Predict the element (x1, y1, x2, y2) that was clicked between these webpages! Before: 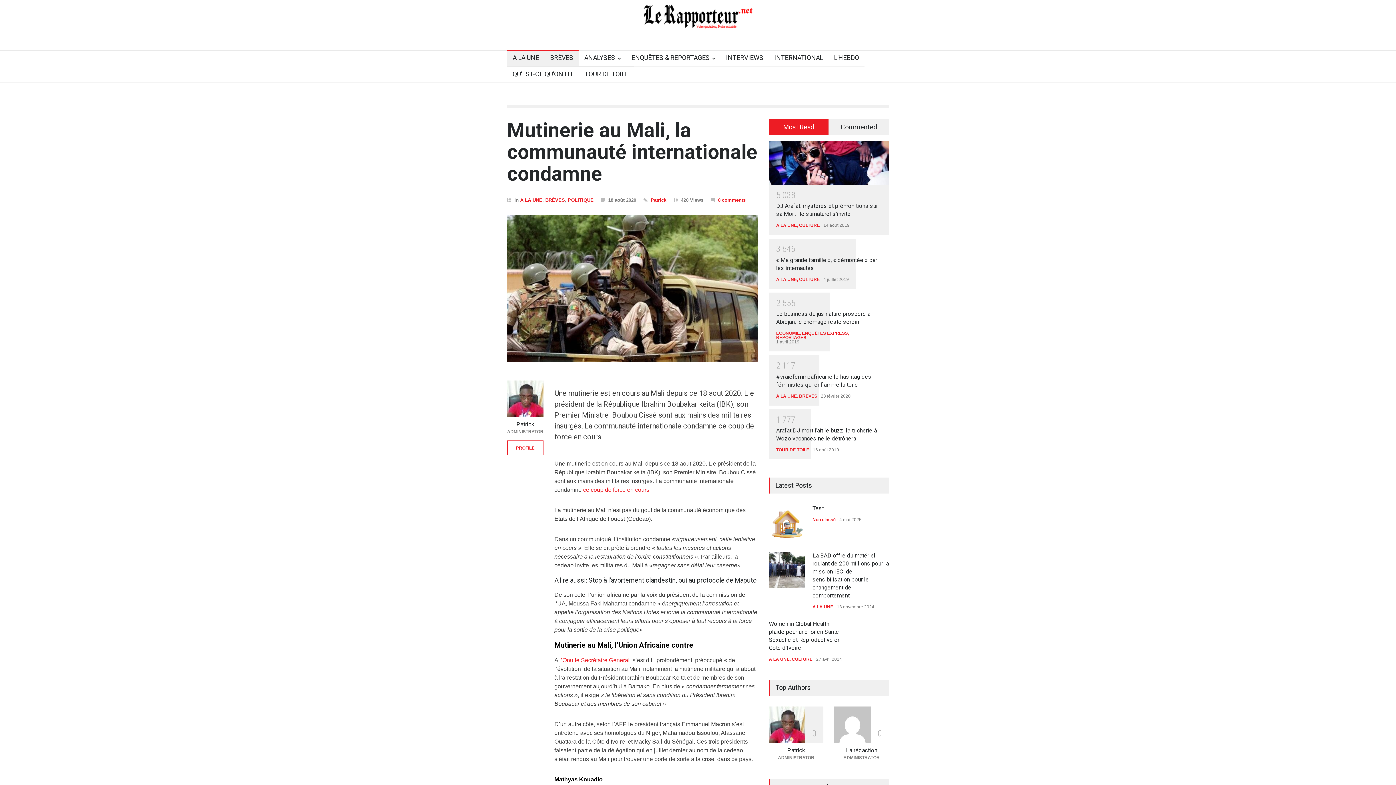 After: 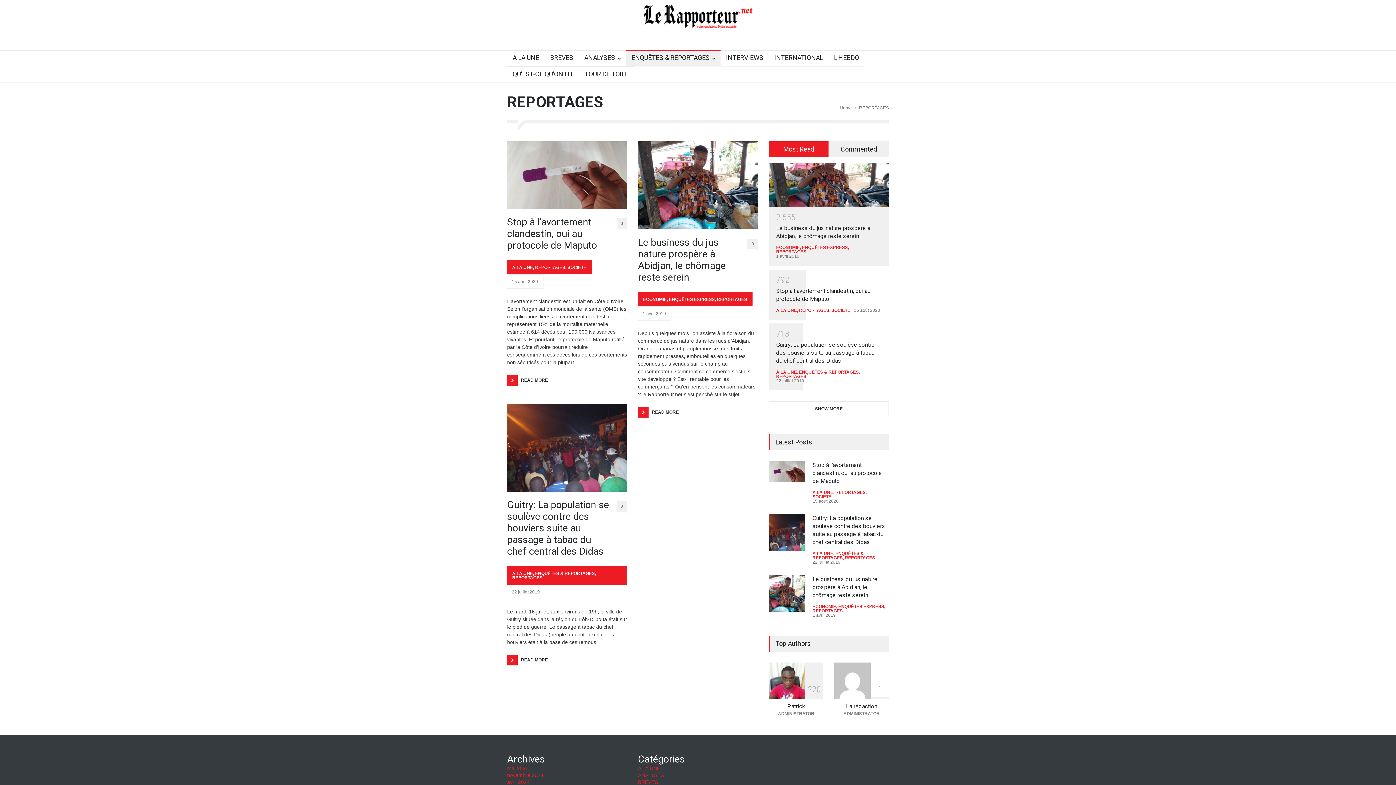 Action: label: REPORTAGES bbox: (776, 335, 806, 340)